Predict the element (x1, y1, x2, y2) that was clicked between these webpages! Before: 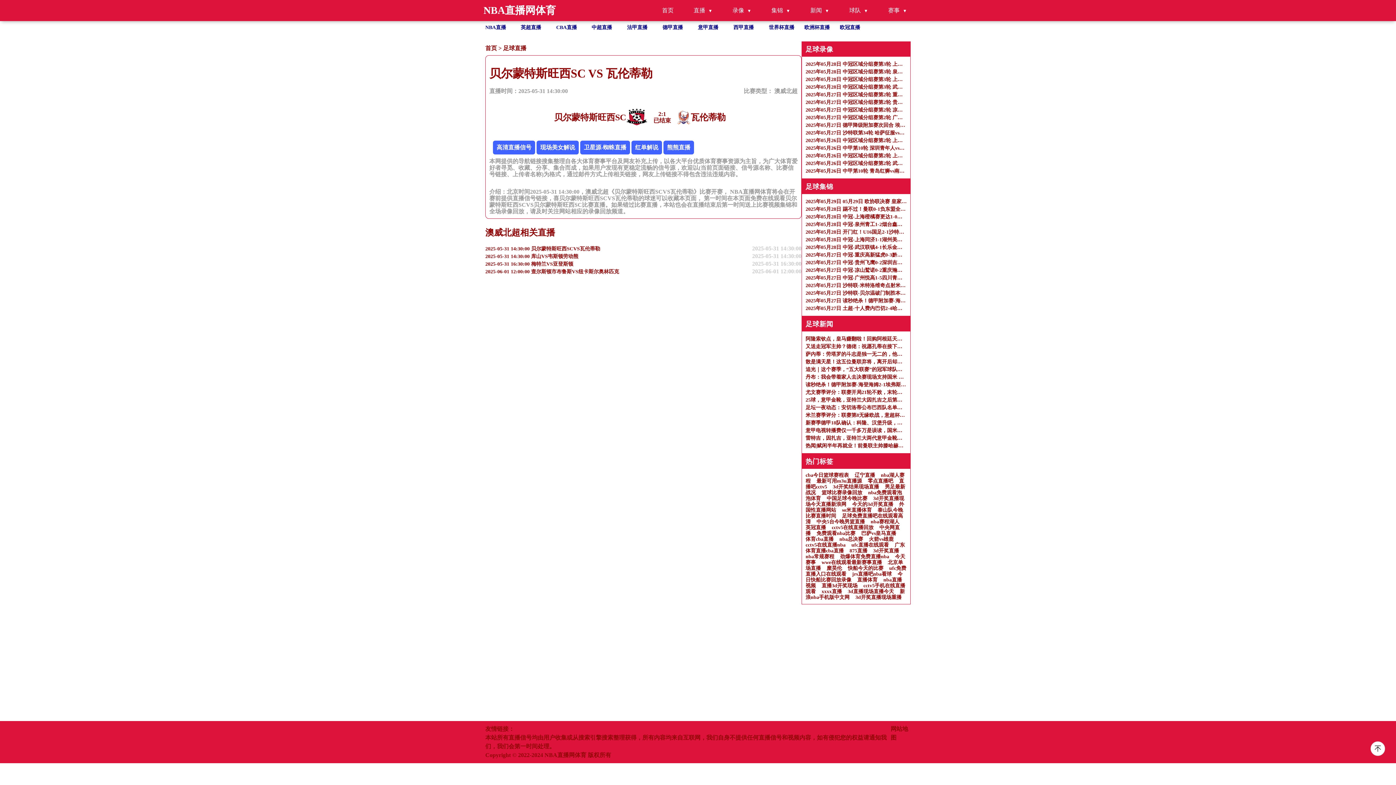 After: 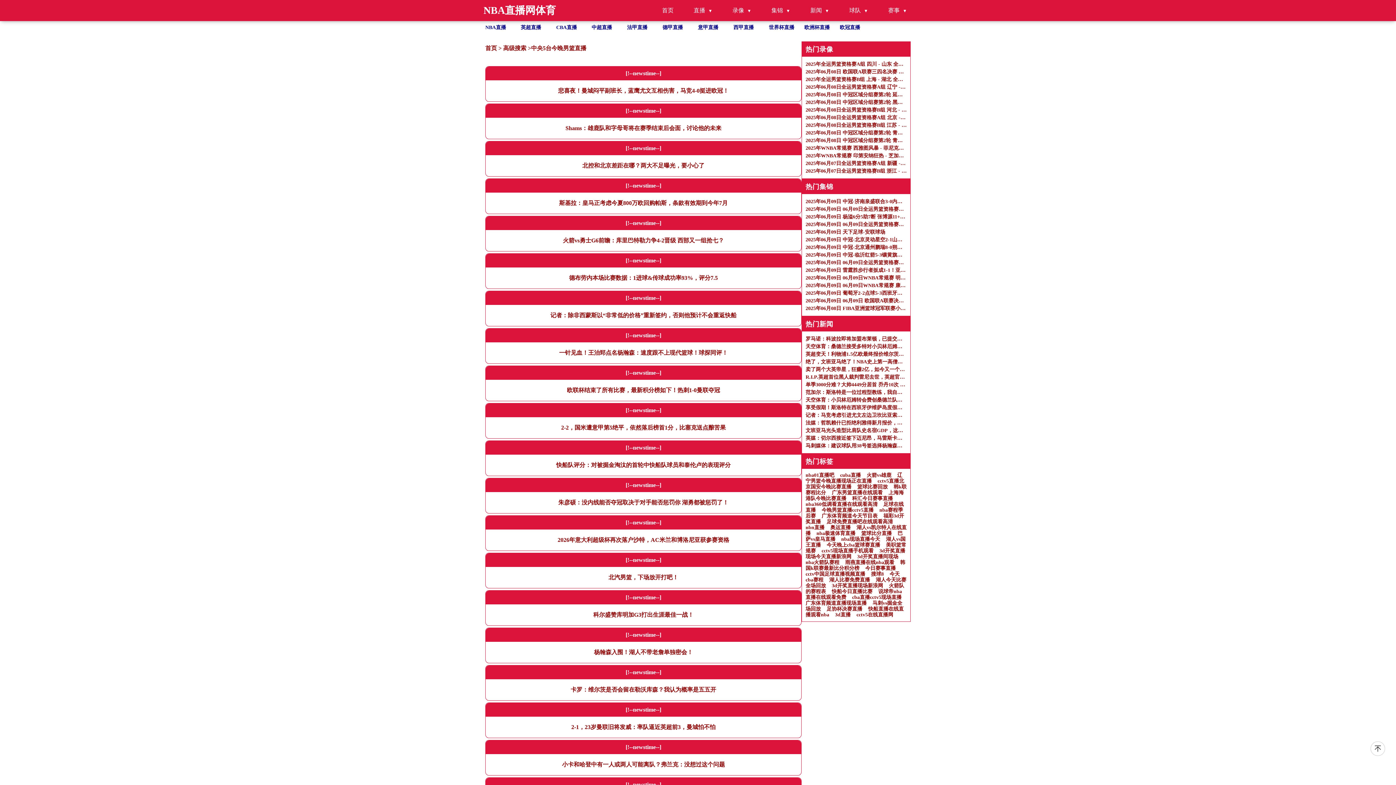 Action: bbox: (816, 519, 865, 524) label: 中央5台今晚男篮直播